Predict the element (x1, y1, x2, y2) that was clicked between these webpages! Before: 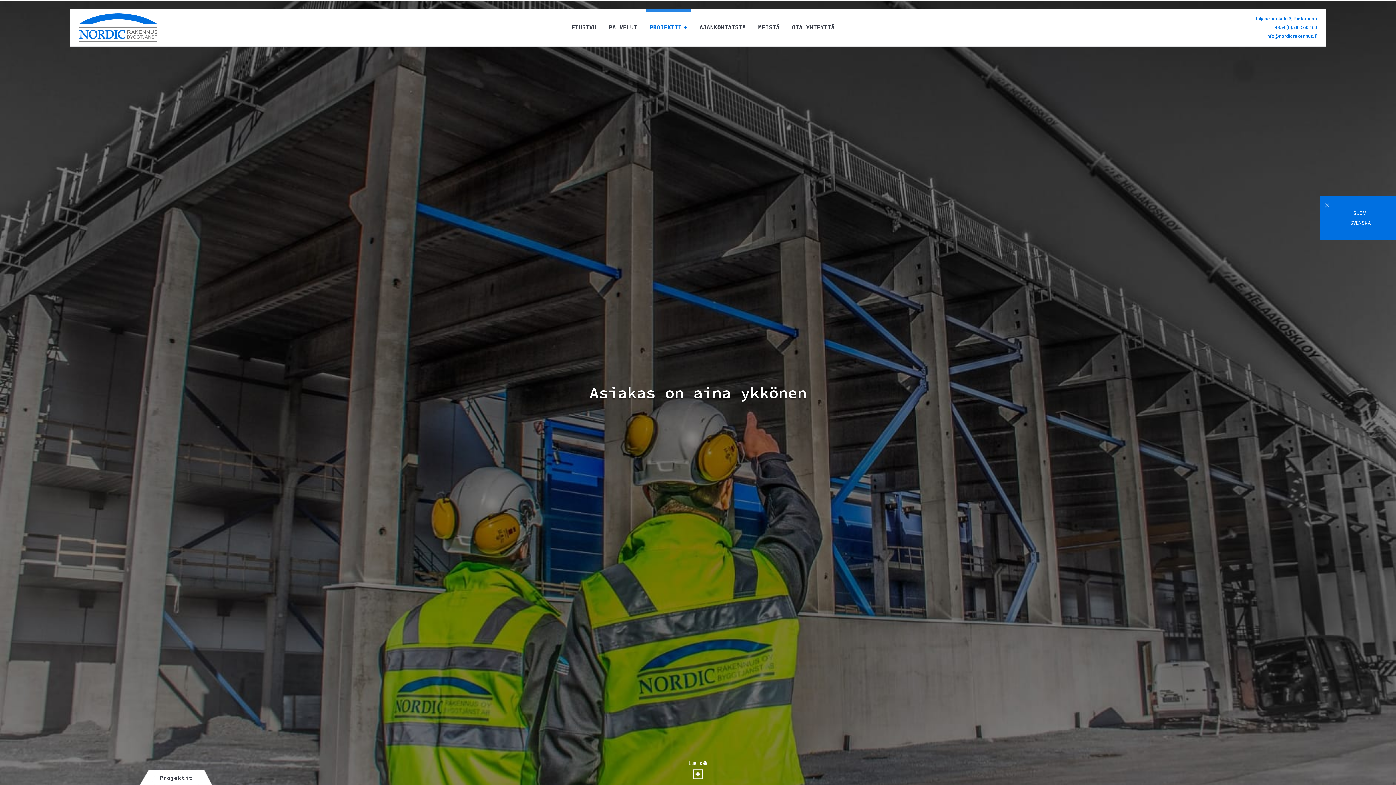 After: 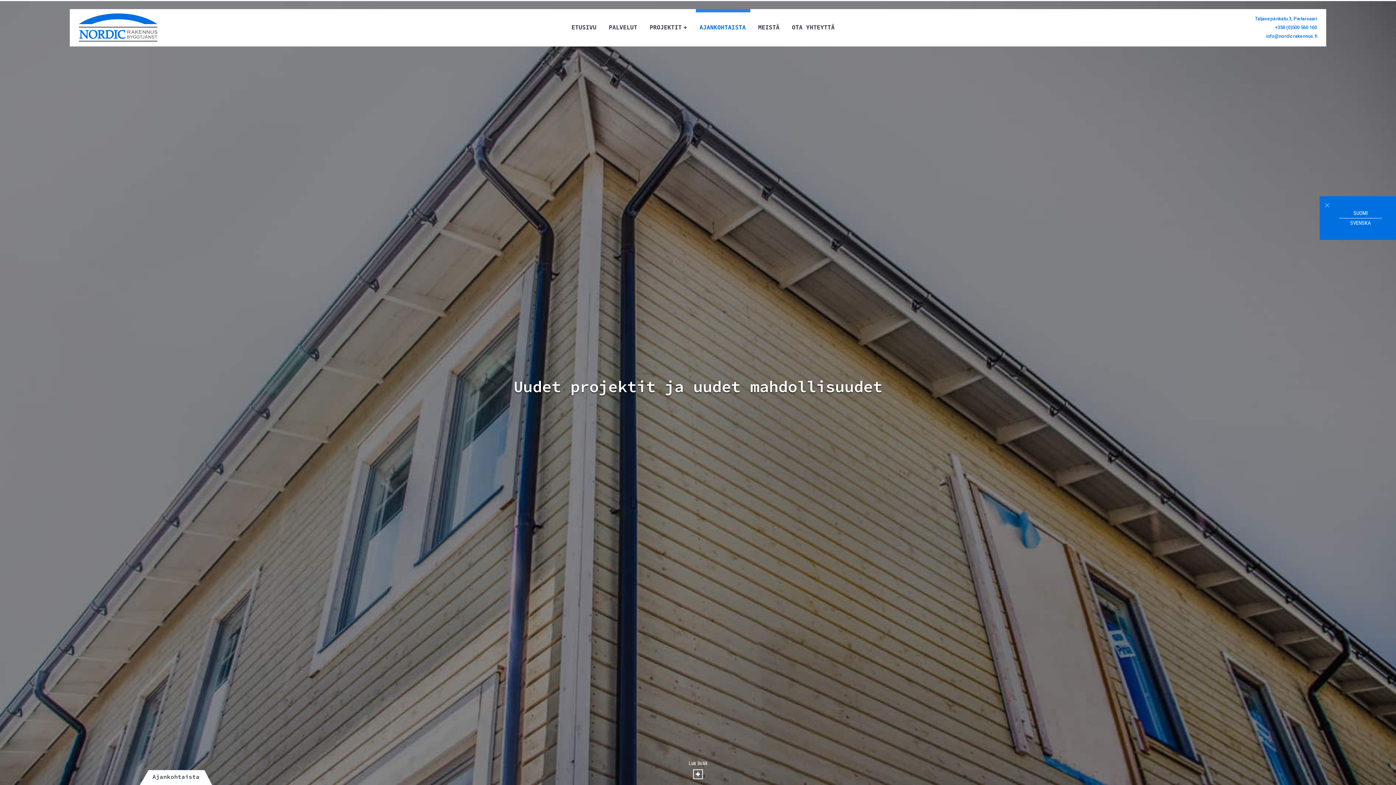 Action: bbox: (698, 14, 747, 40) label: AJANKOHTAISTA